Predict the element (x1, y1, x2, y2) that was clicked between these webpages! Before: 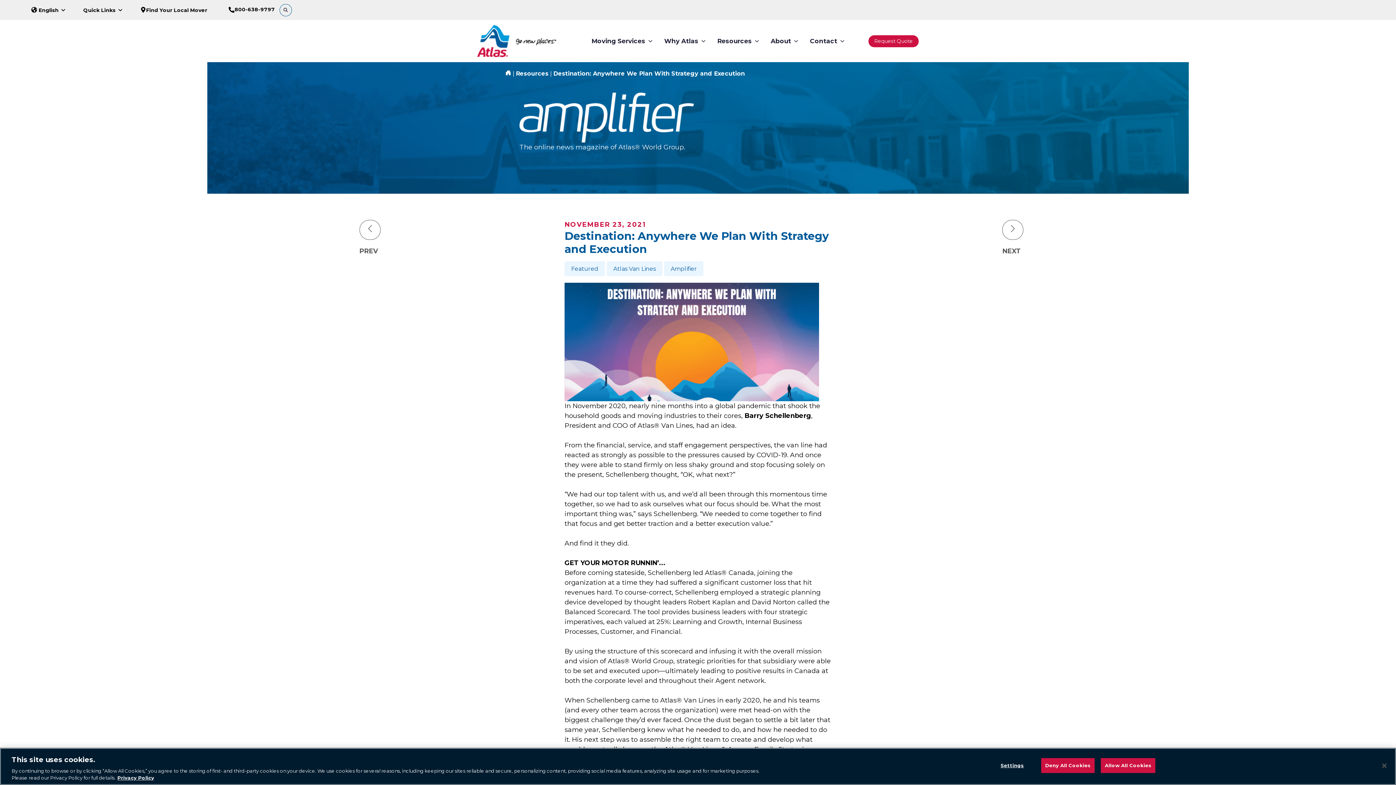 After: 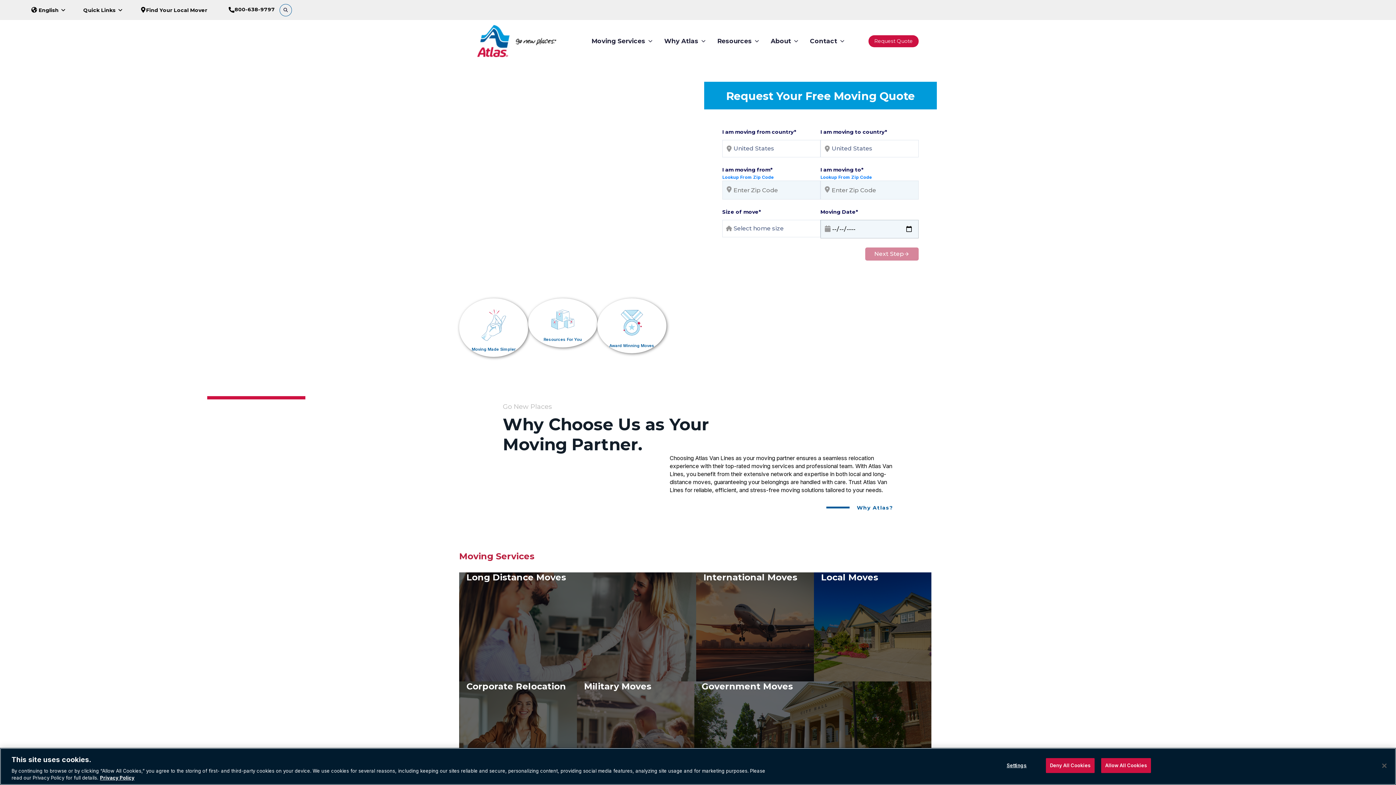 Action: bbox: (477, 22, 558, 59)